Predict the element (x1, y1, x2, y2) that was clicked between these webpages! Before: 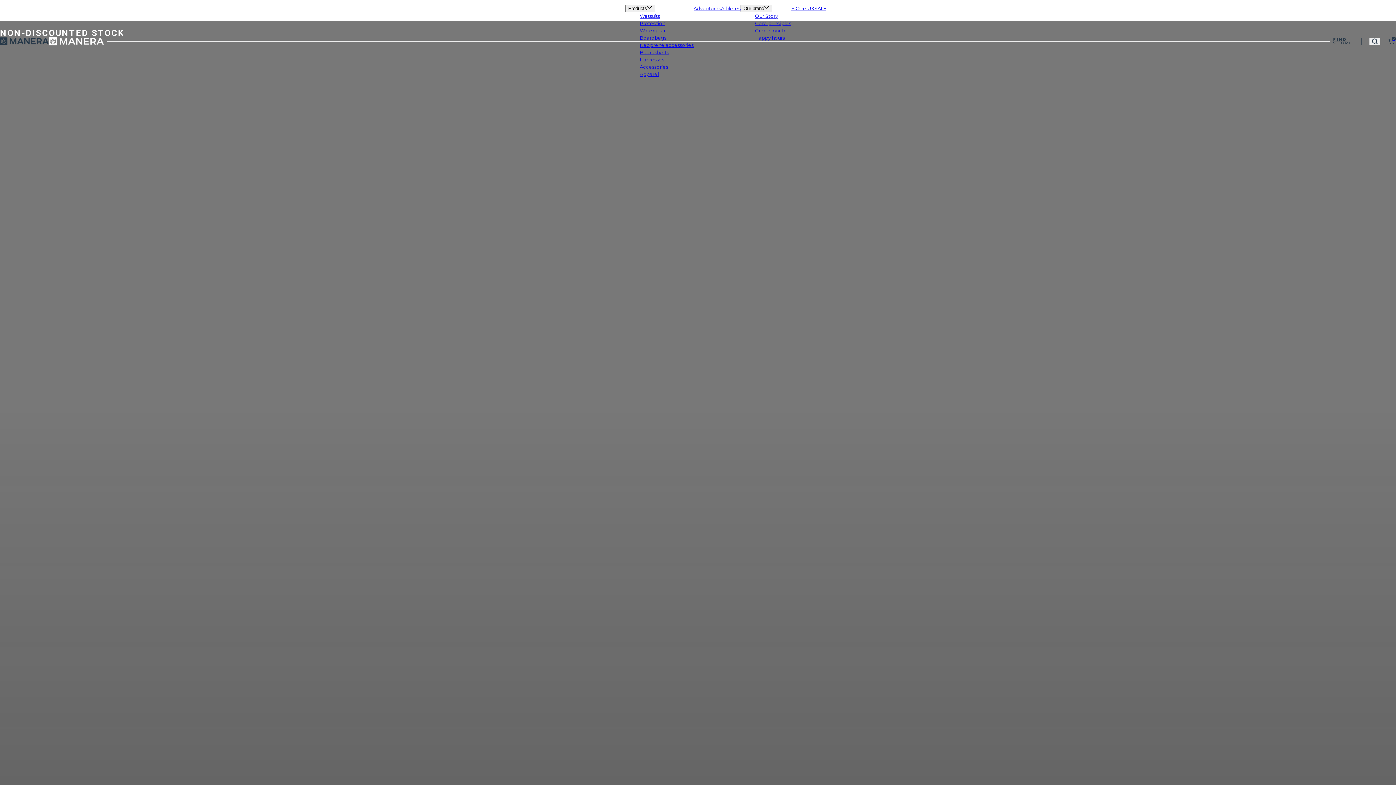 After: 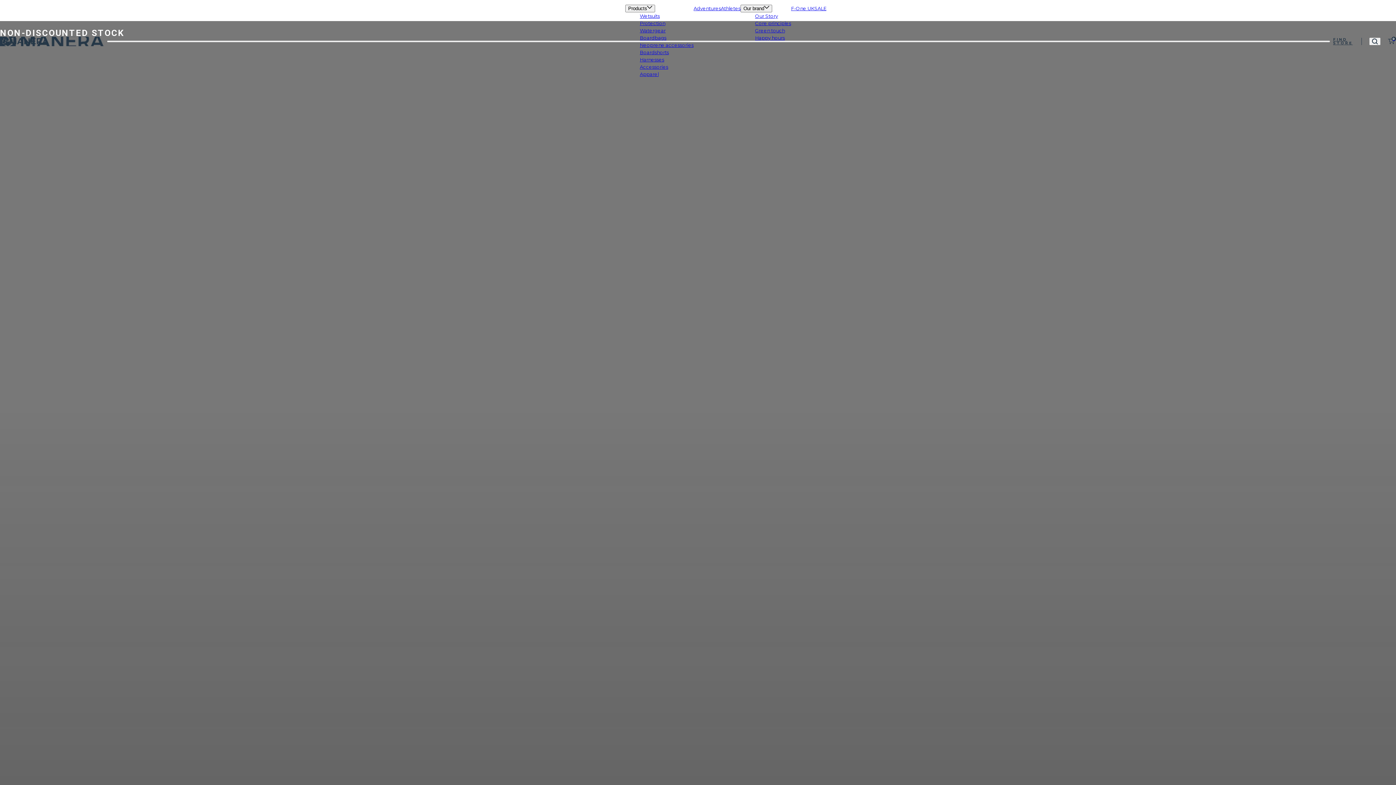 Action: label: Green touch bbox: (755, 26, 785, 34)